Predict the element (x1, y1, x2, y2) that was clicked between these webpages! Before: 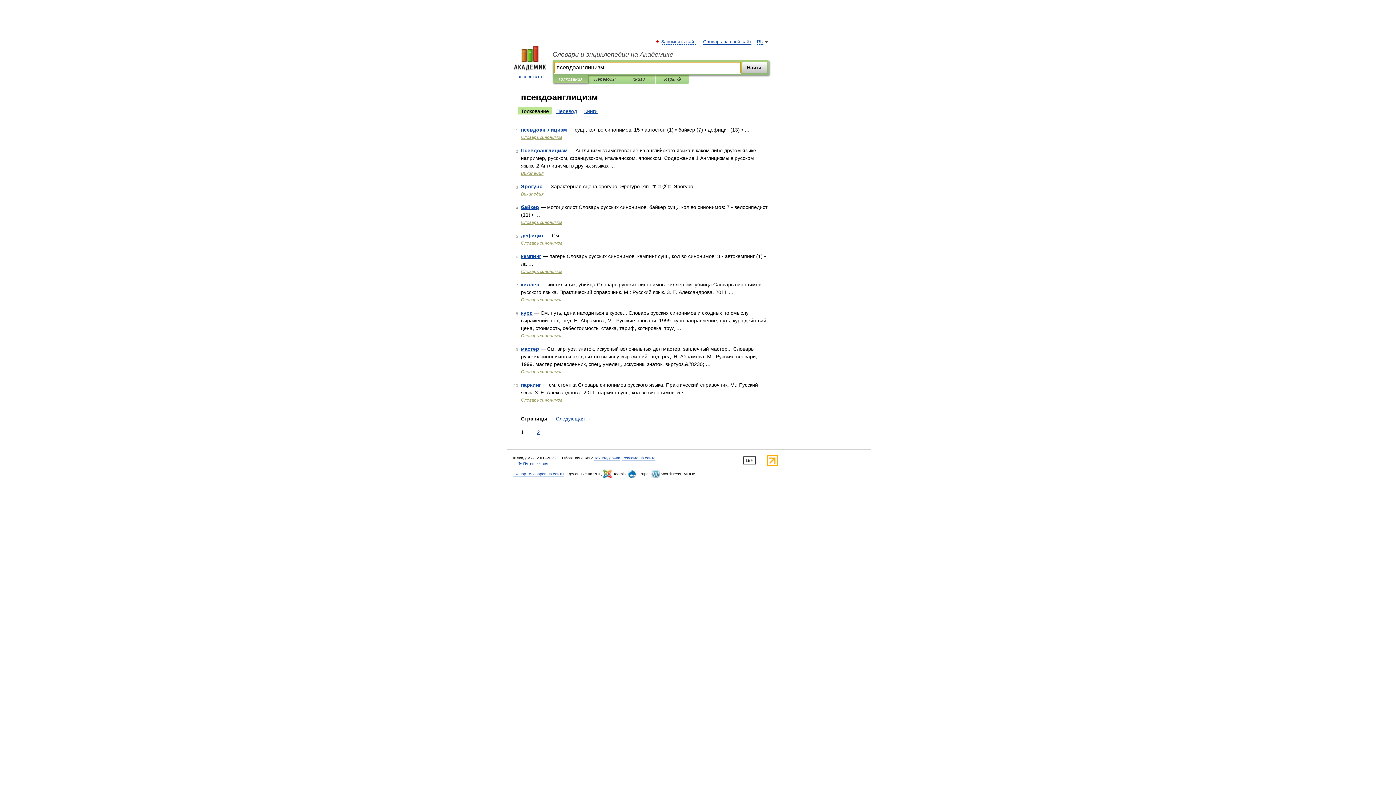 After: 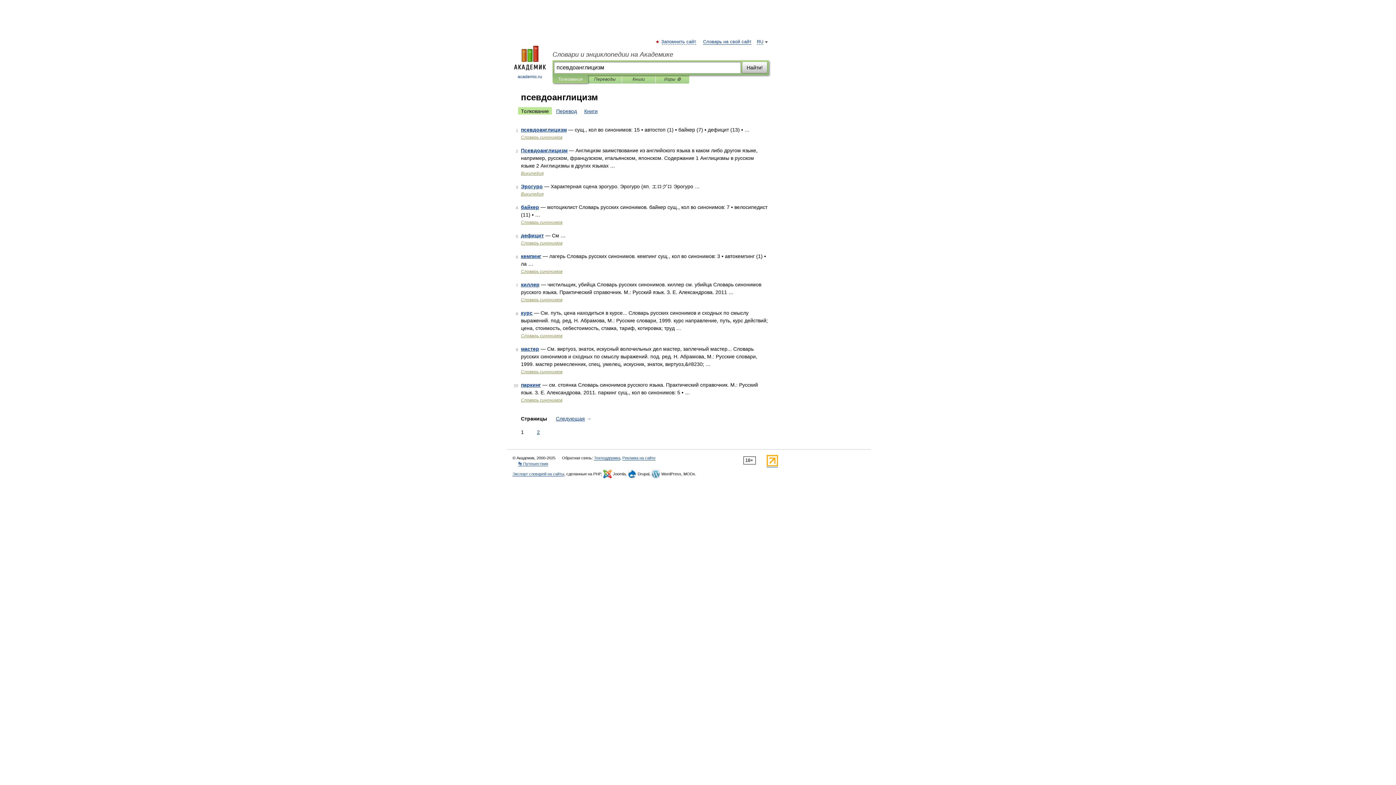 Action: bbox: (766, 462, 778, 467)